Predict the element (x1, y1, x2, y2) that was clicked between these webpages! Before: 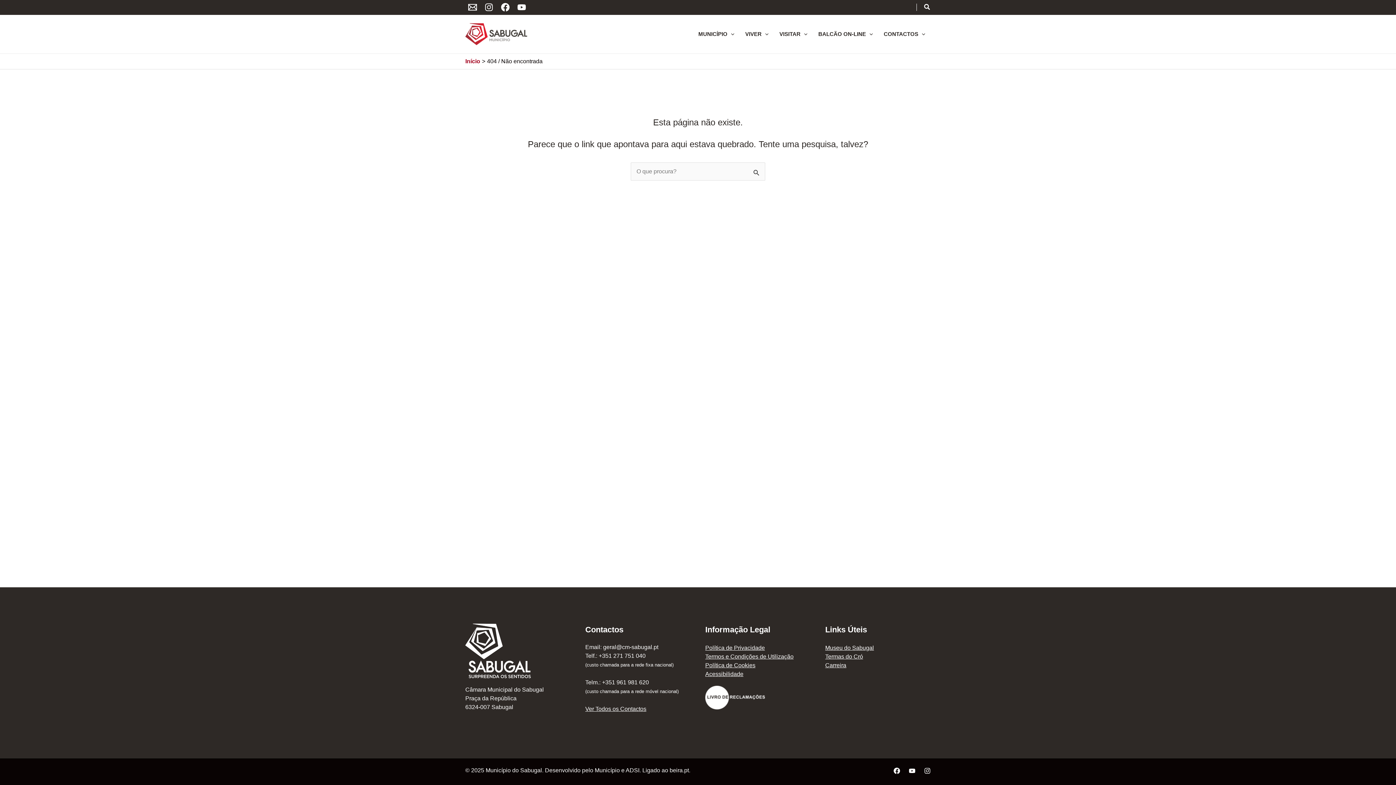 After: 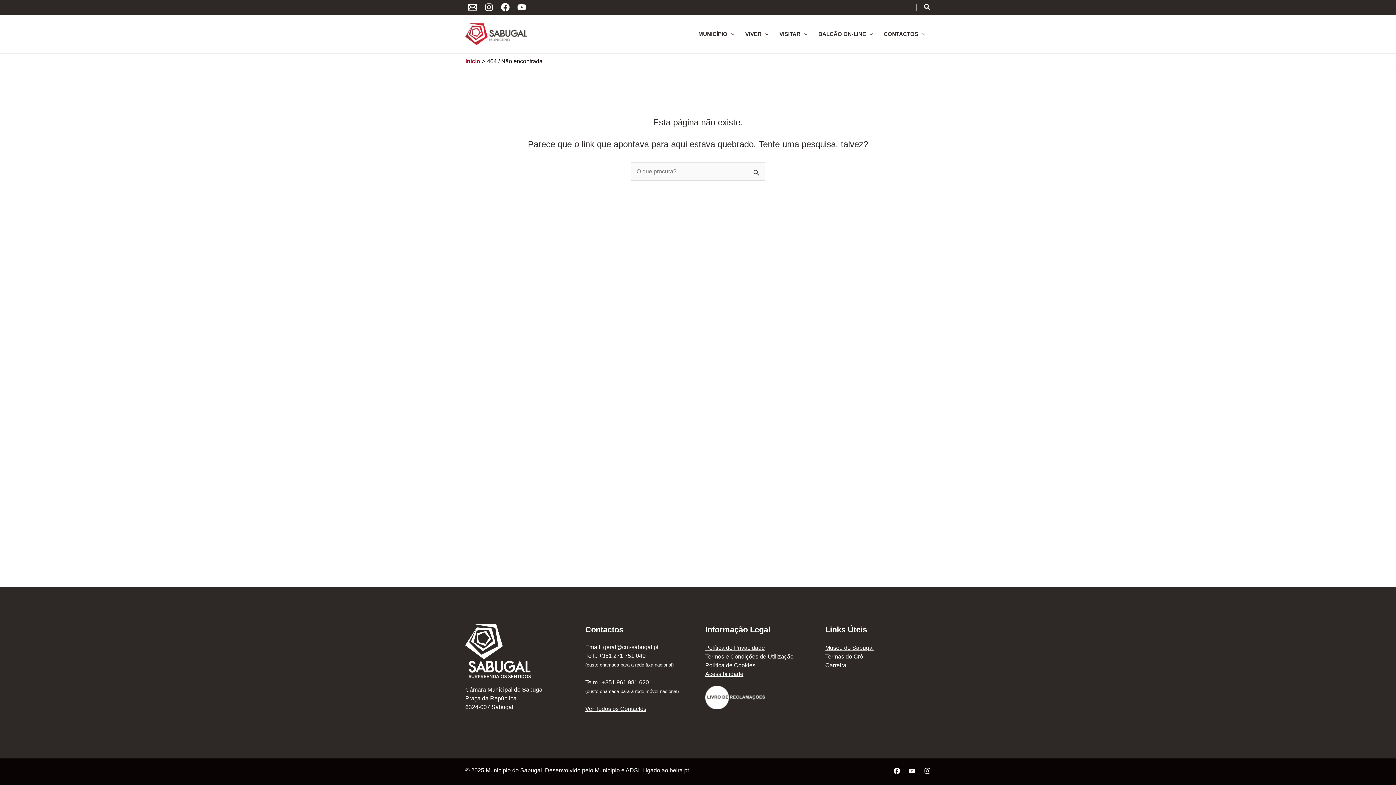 Action: label: YouTube bbox: (514, 0, 529, 14)